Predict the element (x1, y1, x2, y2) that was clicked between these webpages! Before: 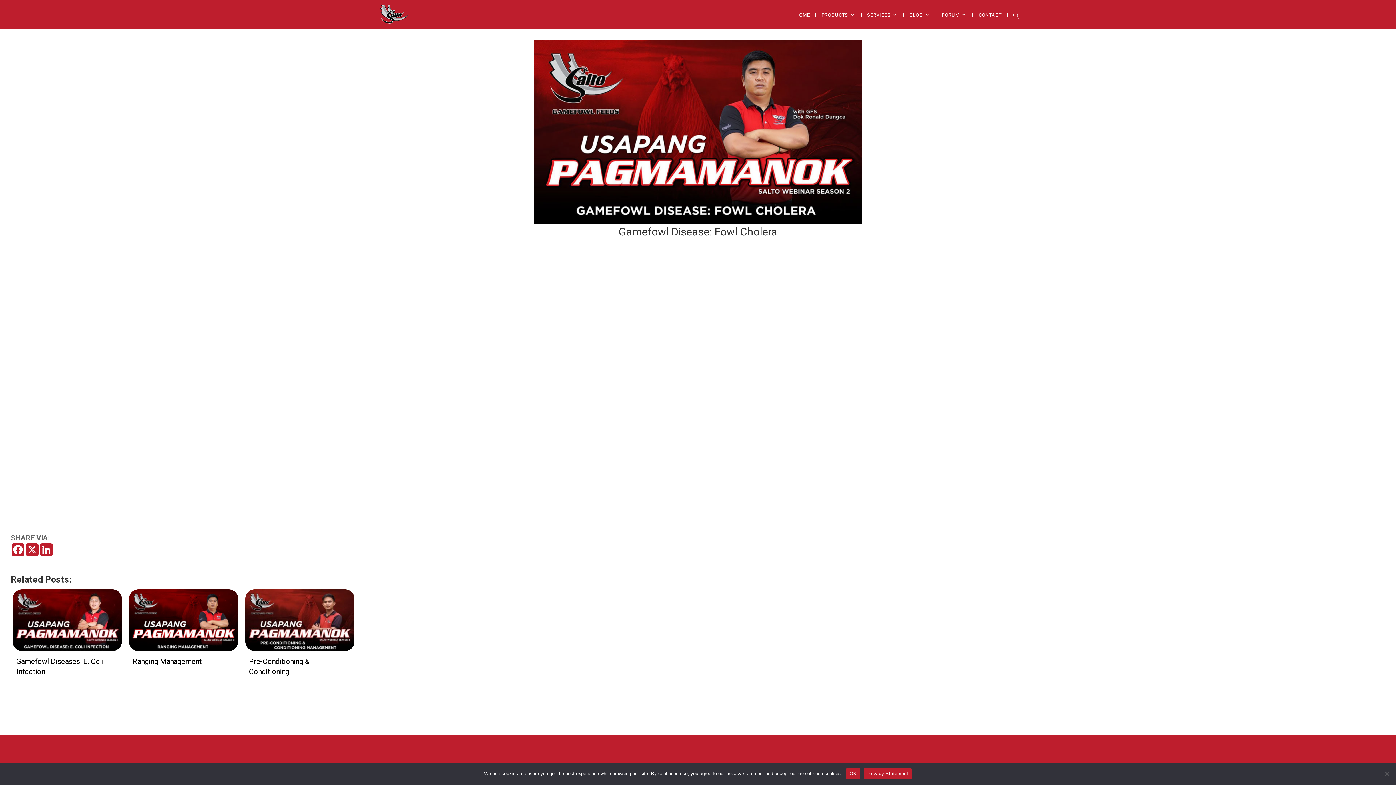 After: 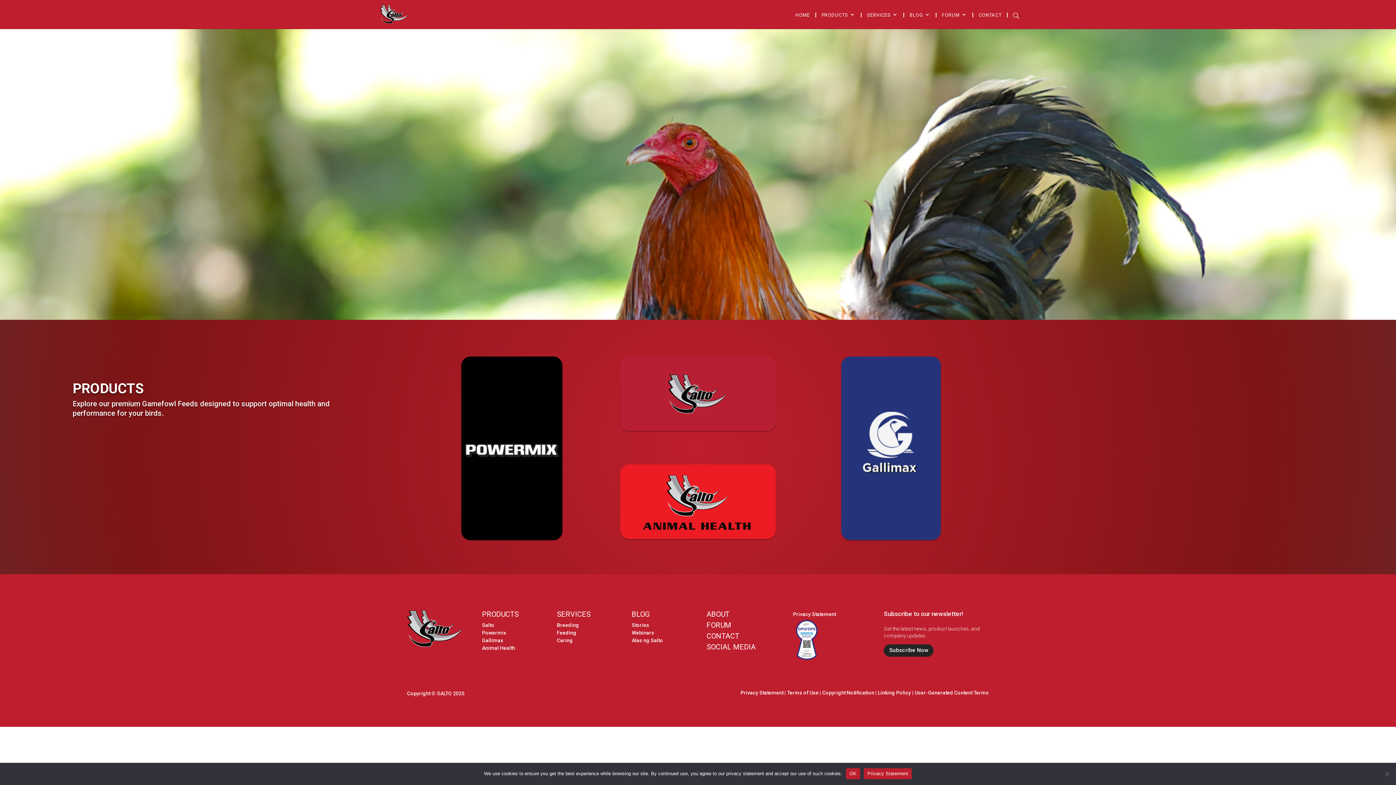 Action: label: PRODUCTS bbox: (821, 12, 855, 17)